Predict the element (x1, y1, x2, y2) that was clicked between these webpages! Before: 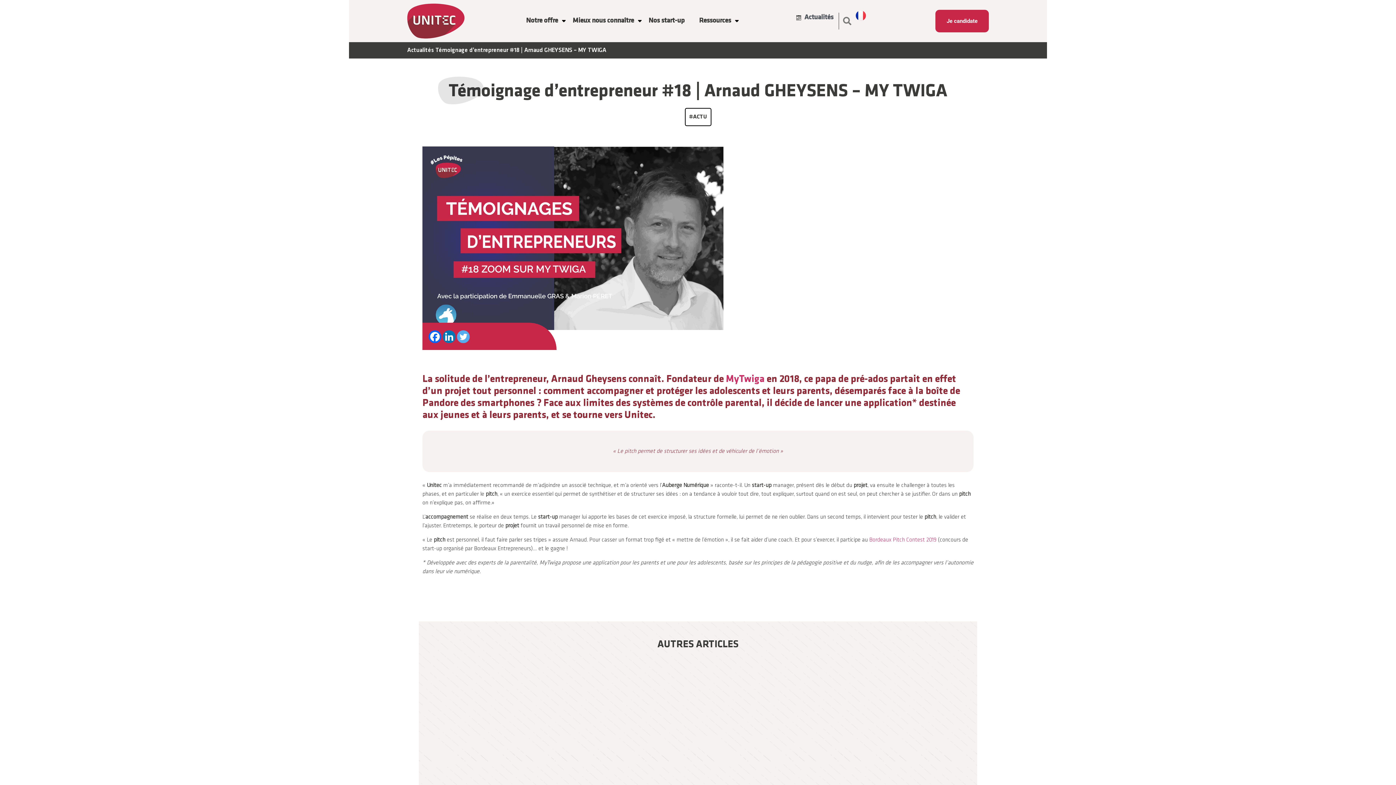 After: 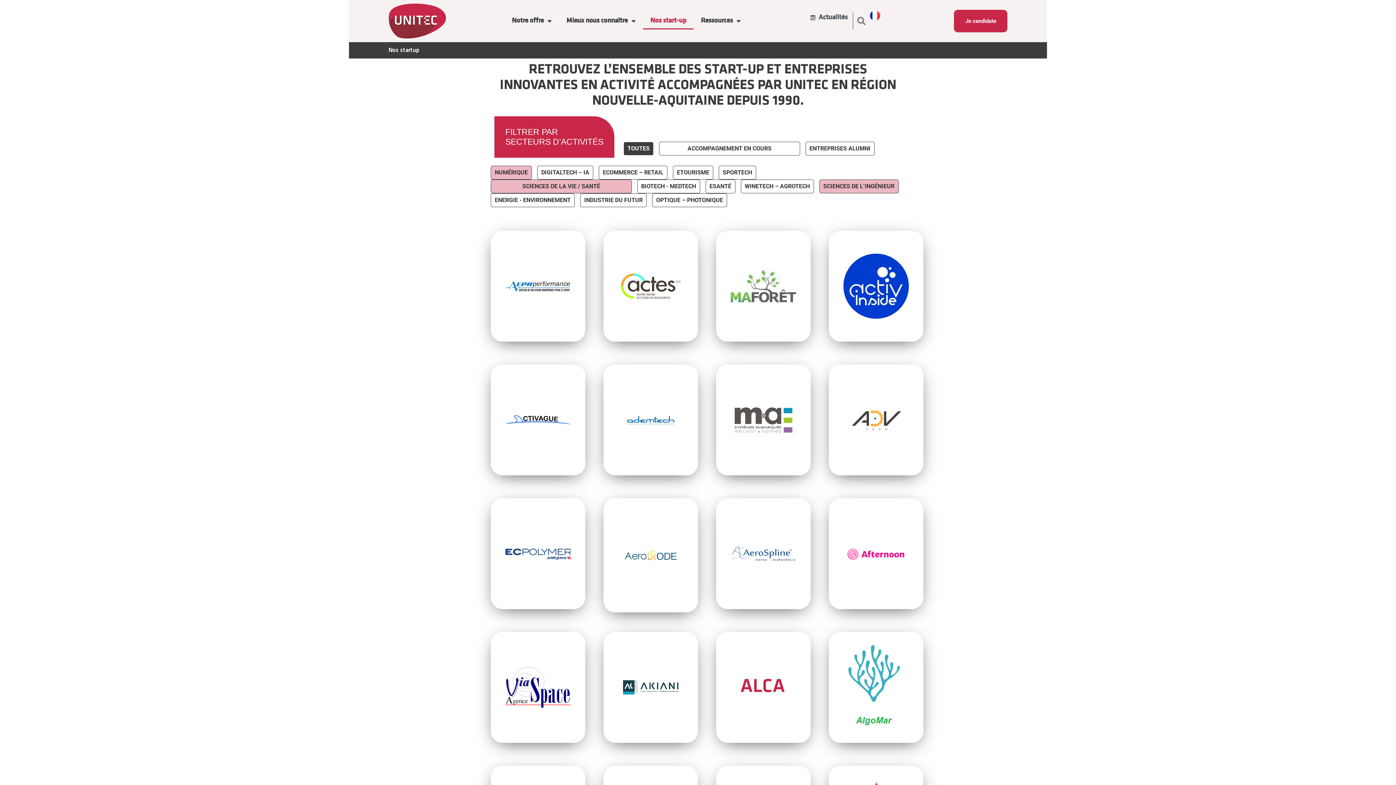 Action: bbox: (641, 12, 692, 29) label: Nos start-up